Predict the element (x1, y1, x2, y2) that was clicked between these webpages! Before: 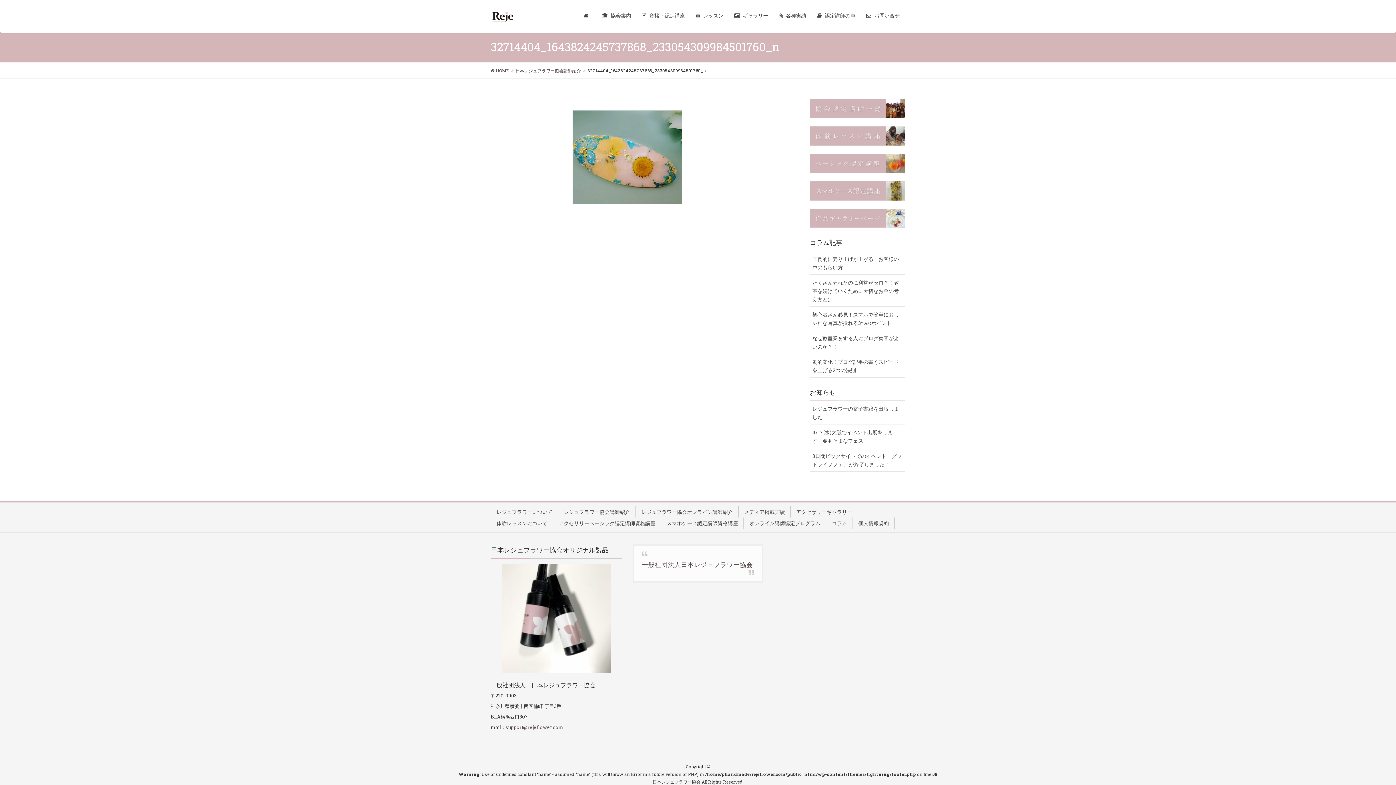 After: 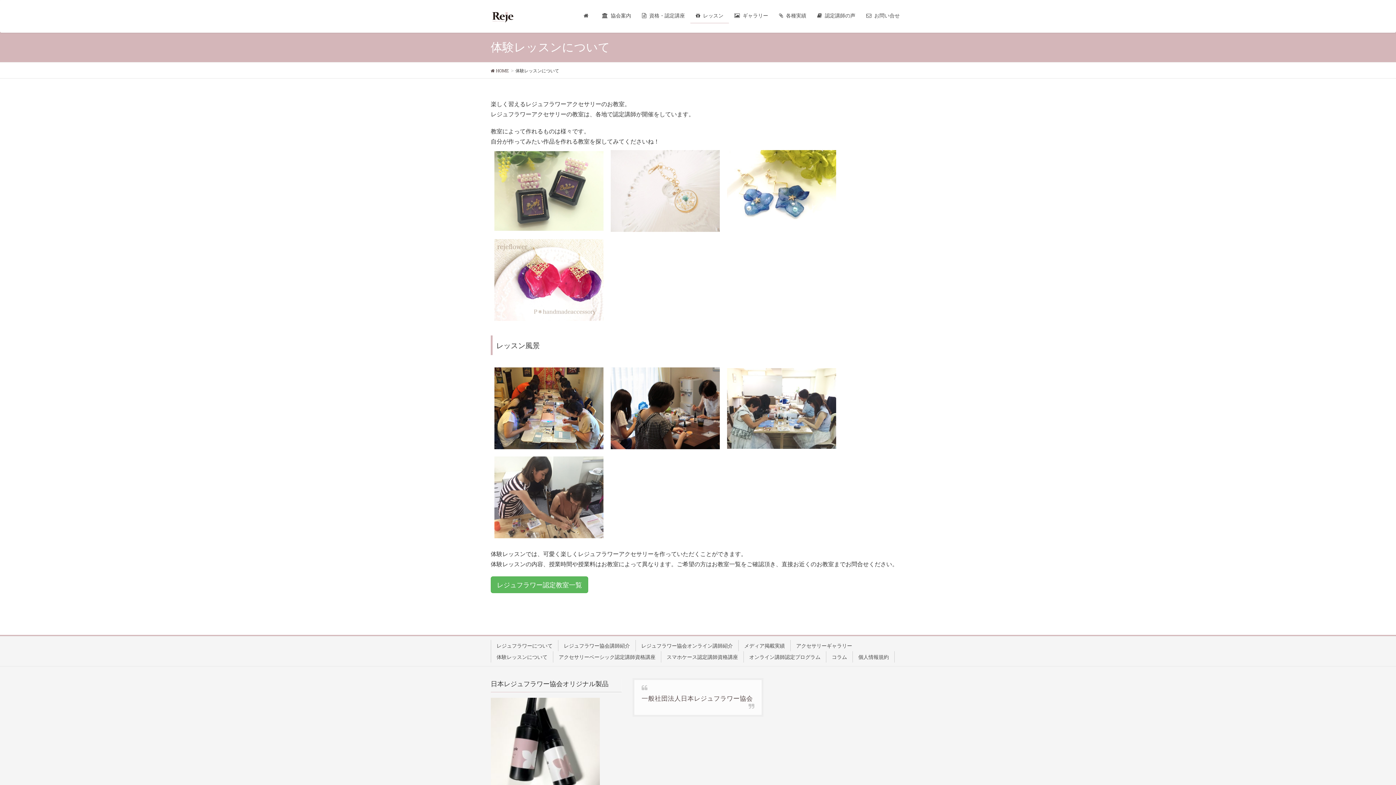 Action: bbox: (810, 126, 905, 145)